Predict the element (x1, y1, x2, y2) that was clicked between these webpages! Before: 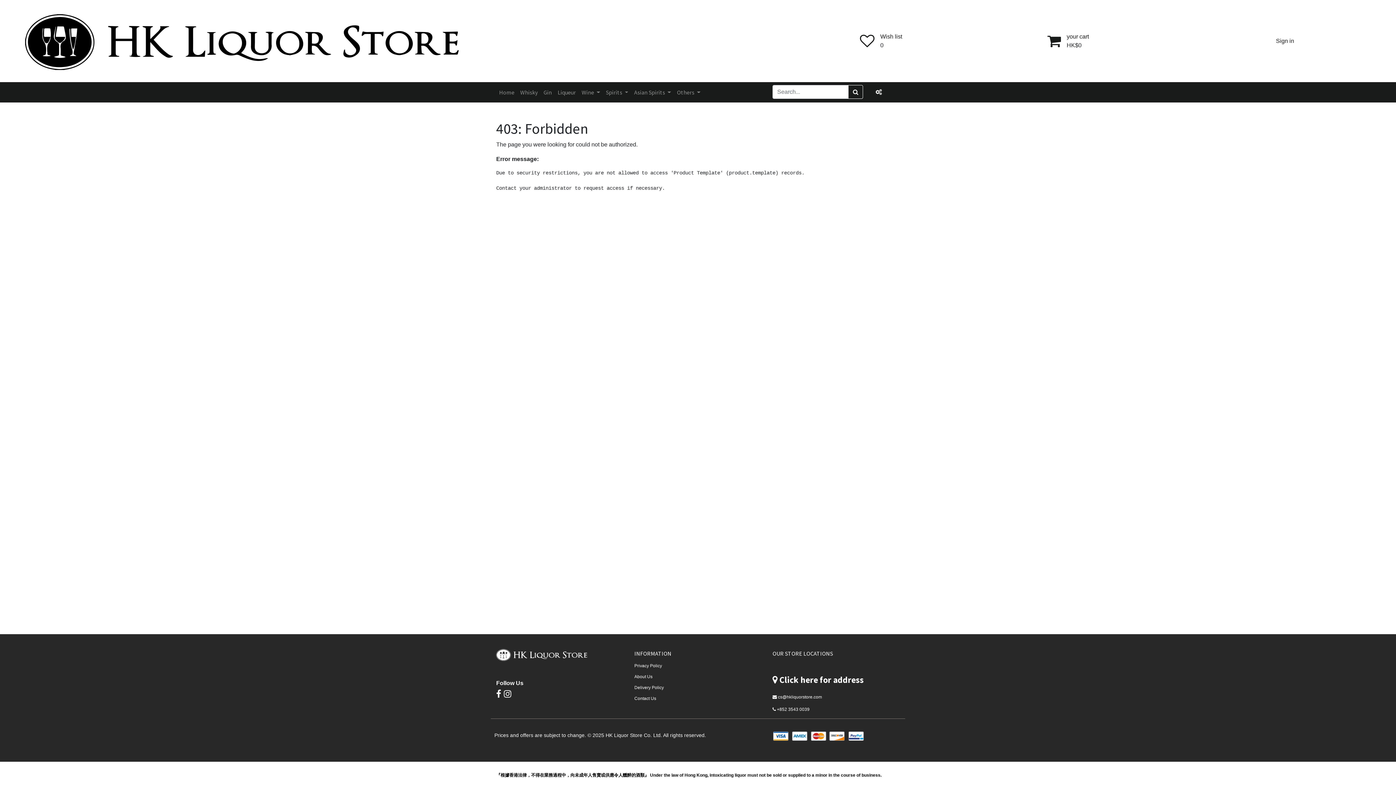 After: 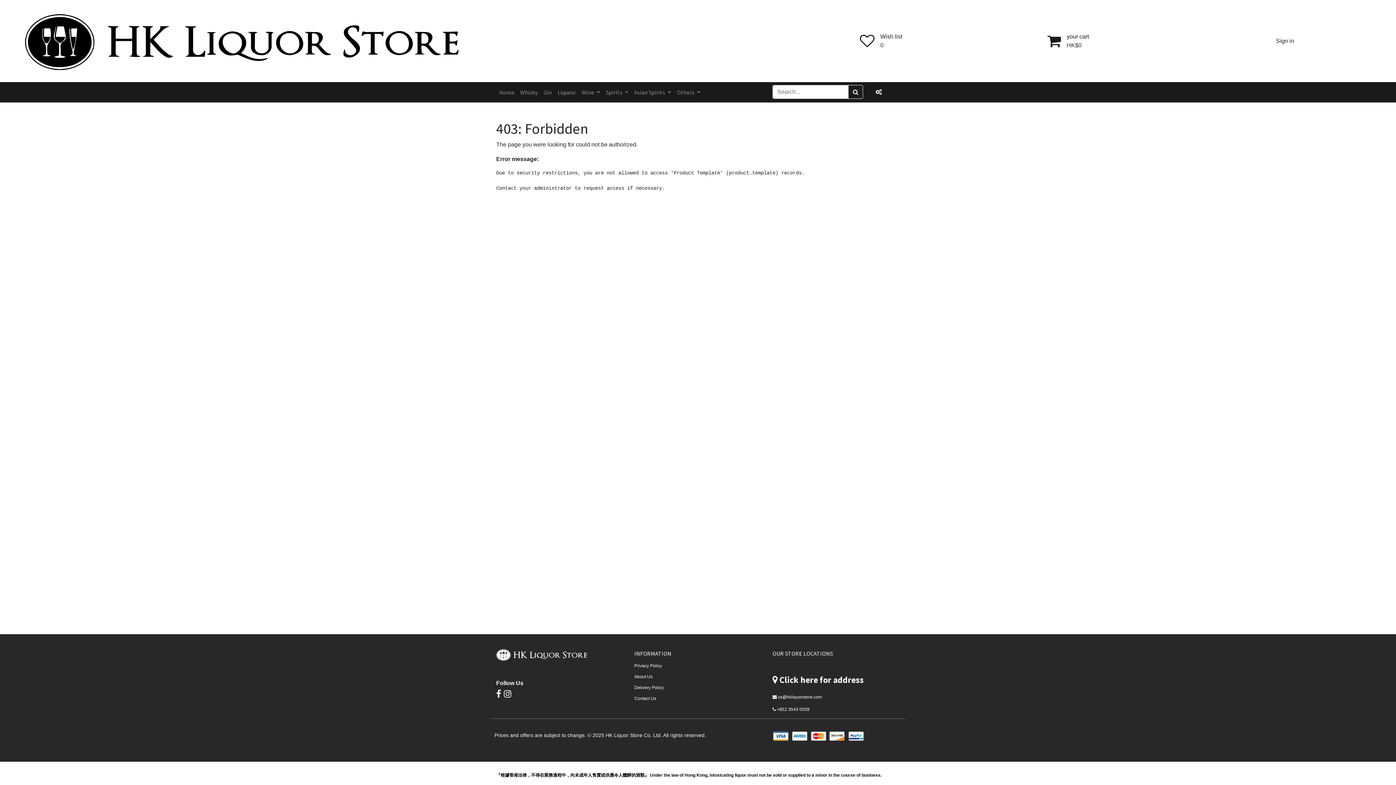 Action: bbox: (778, 694, 822, 700) label: cs@hkliquorstore.com